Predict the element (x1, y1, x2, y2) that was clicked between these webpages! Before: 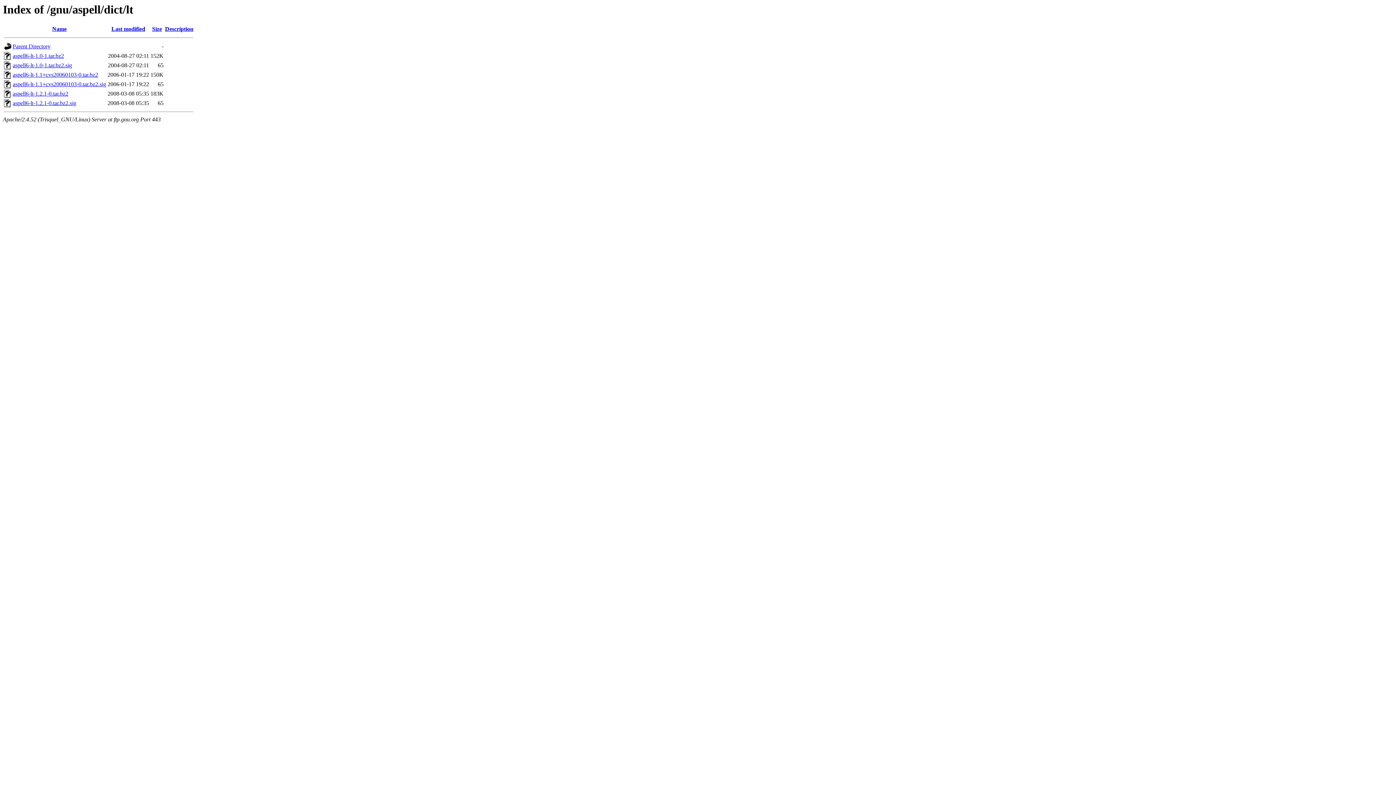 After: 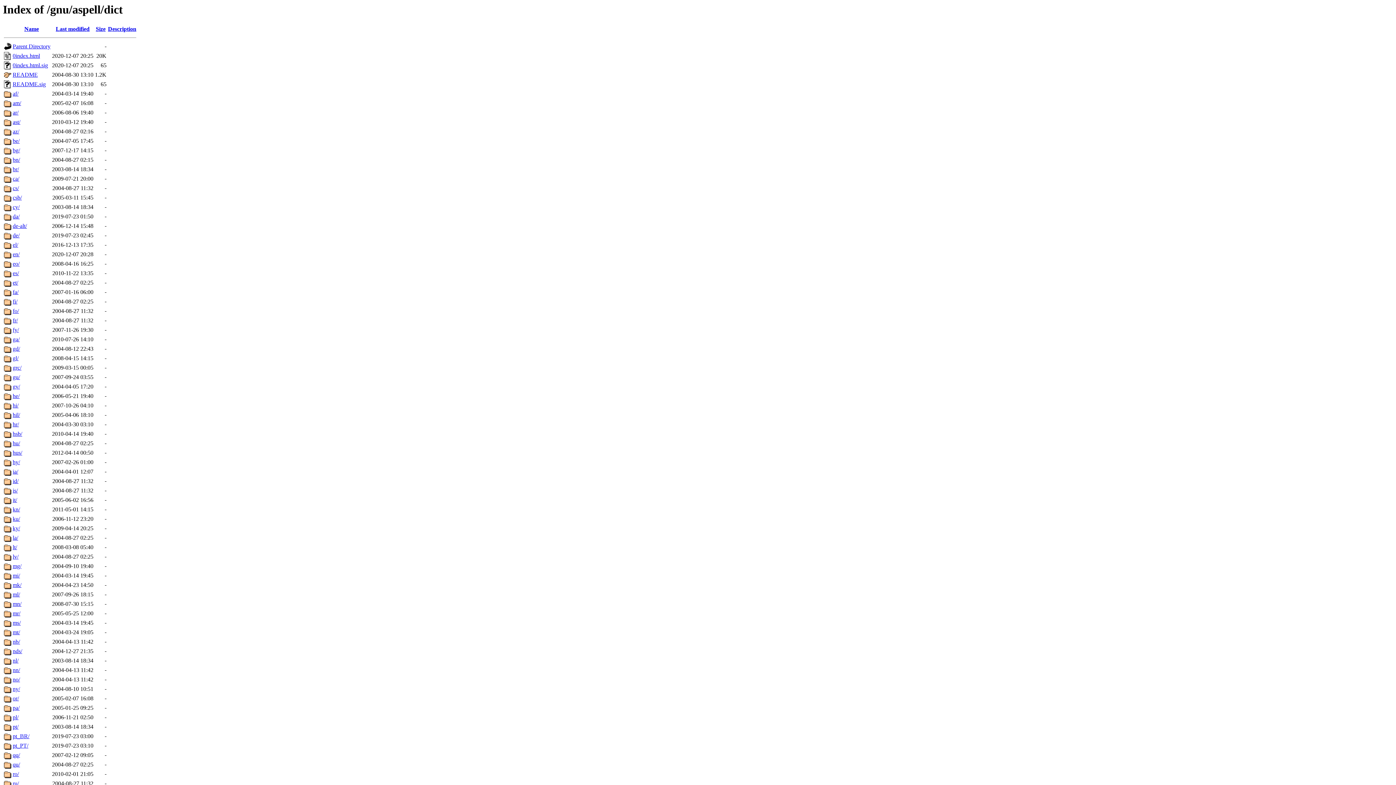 Action: label: Parent Directory bbox: (12, 43, 50, 49)